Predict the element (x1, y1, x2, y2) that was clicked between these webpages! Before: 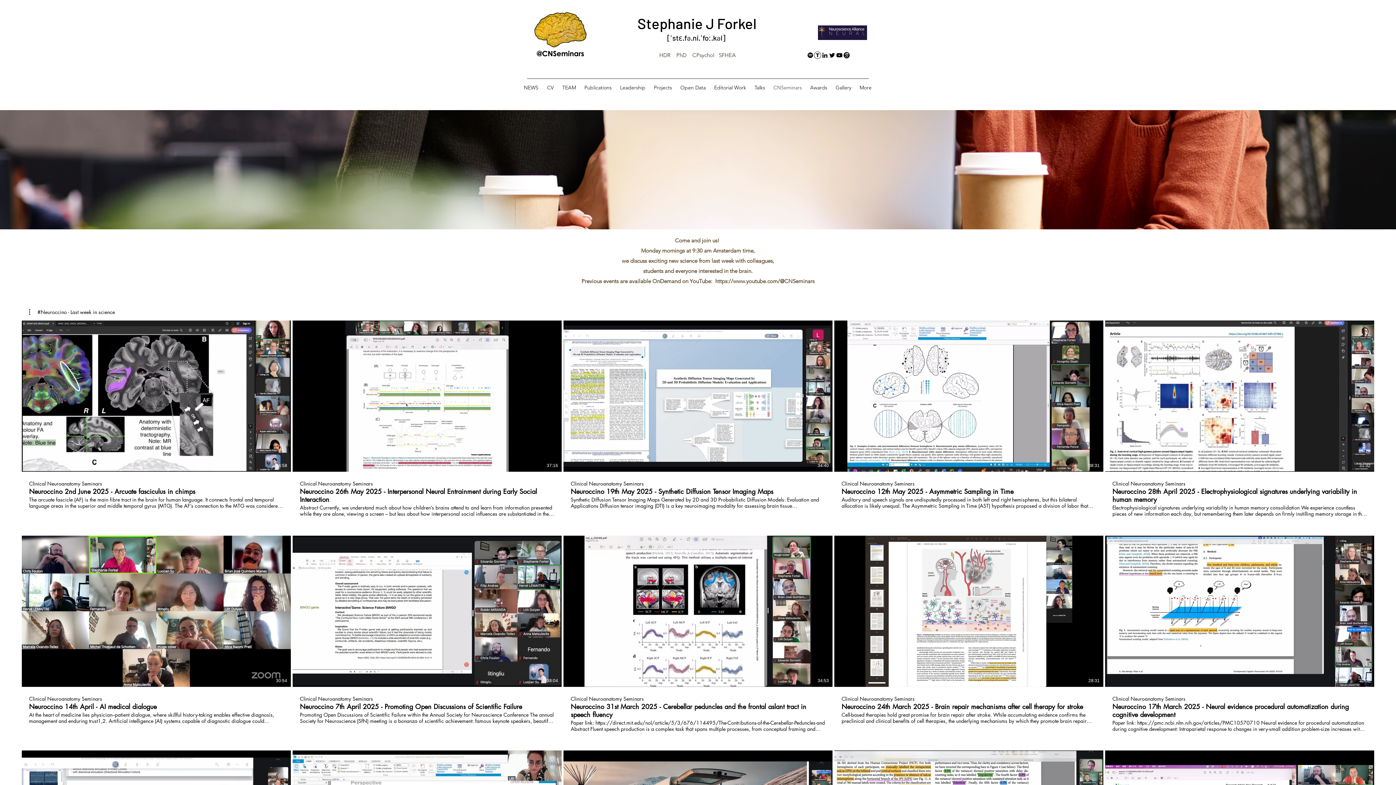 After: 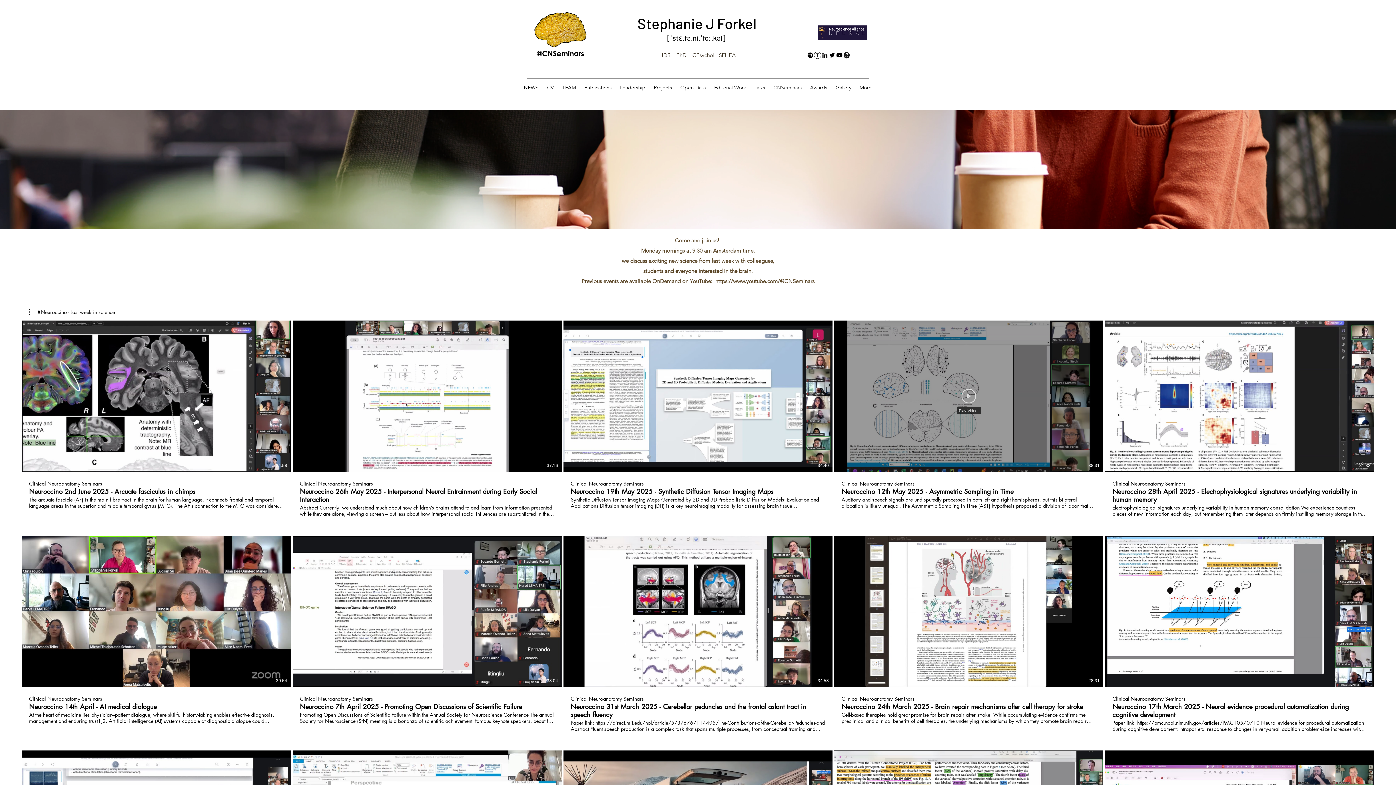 Action: label: Play Video bbox: (961, 389, 976, 403)